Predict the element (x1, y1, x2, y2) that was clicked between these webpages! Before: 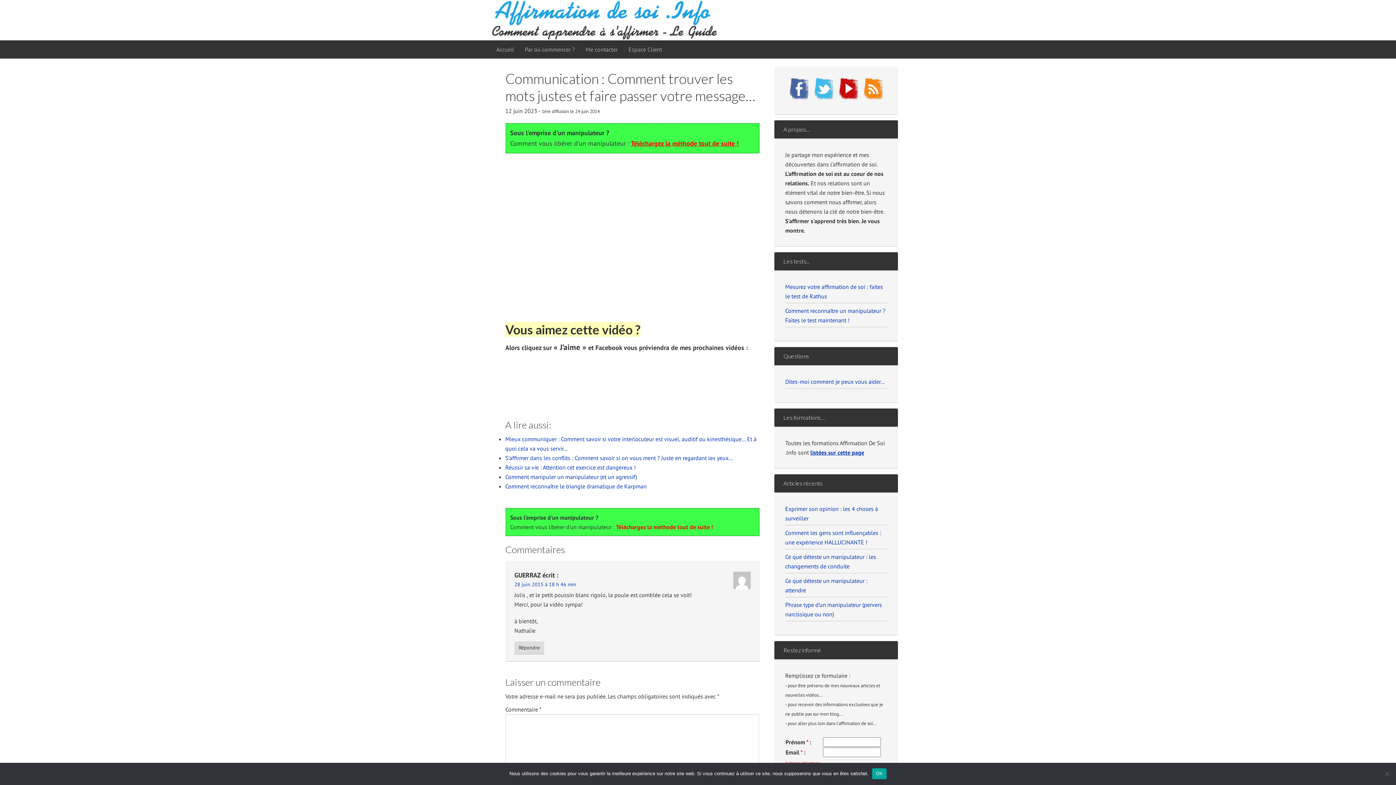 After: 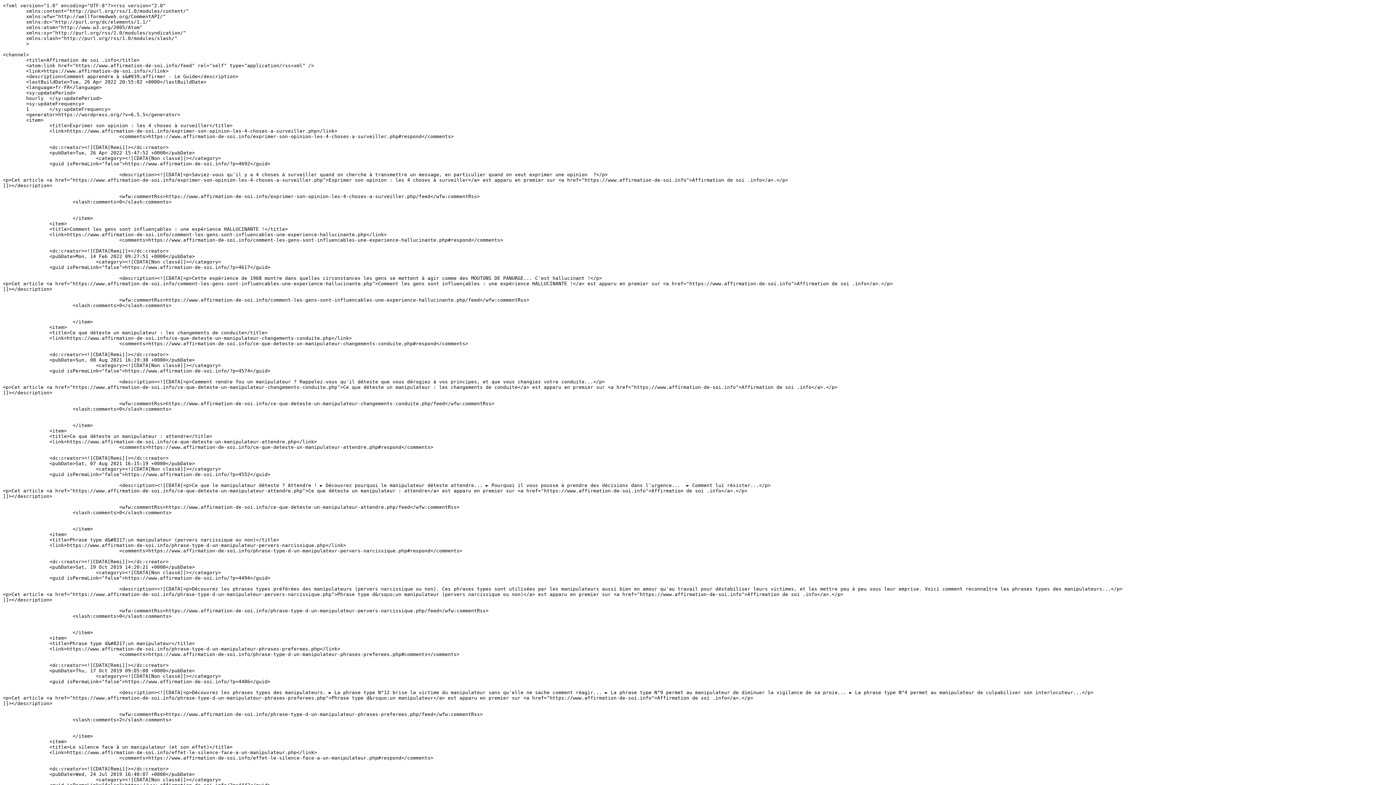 Action: bbox: (861, 94, 885, 102)